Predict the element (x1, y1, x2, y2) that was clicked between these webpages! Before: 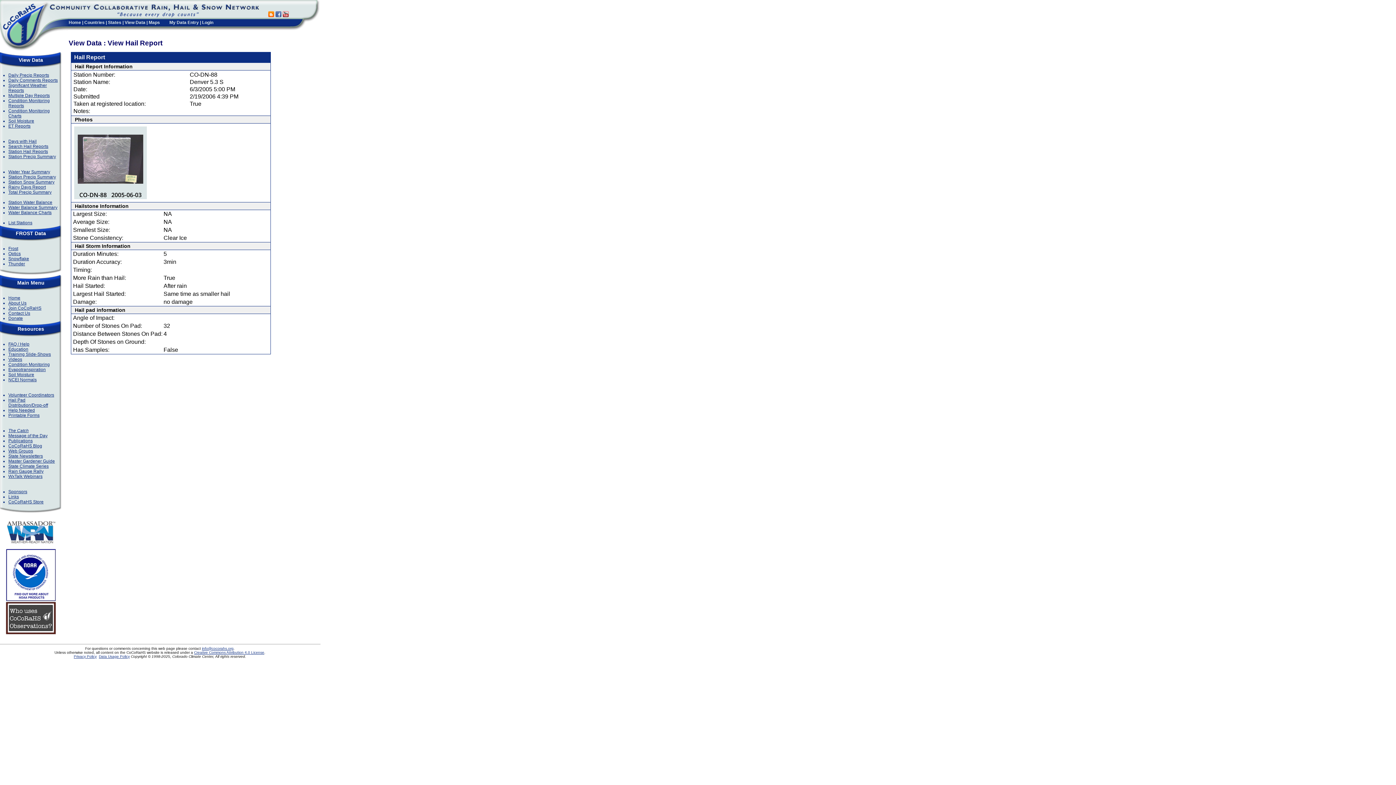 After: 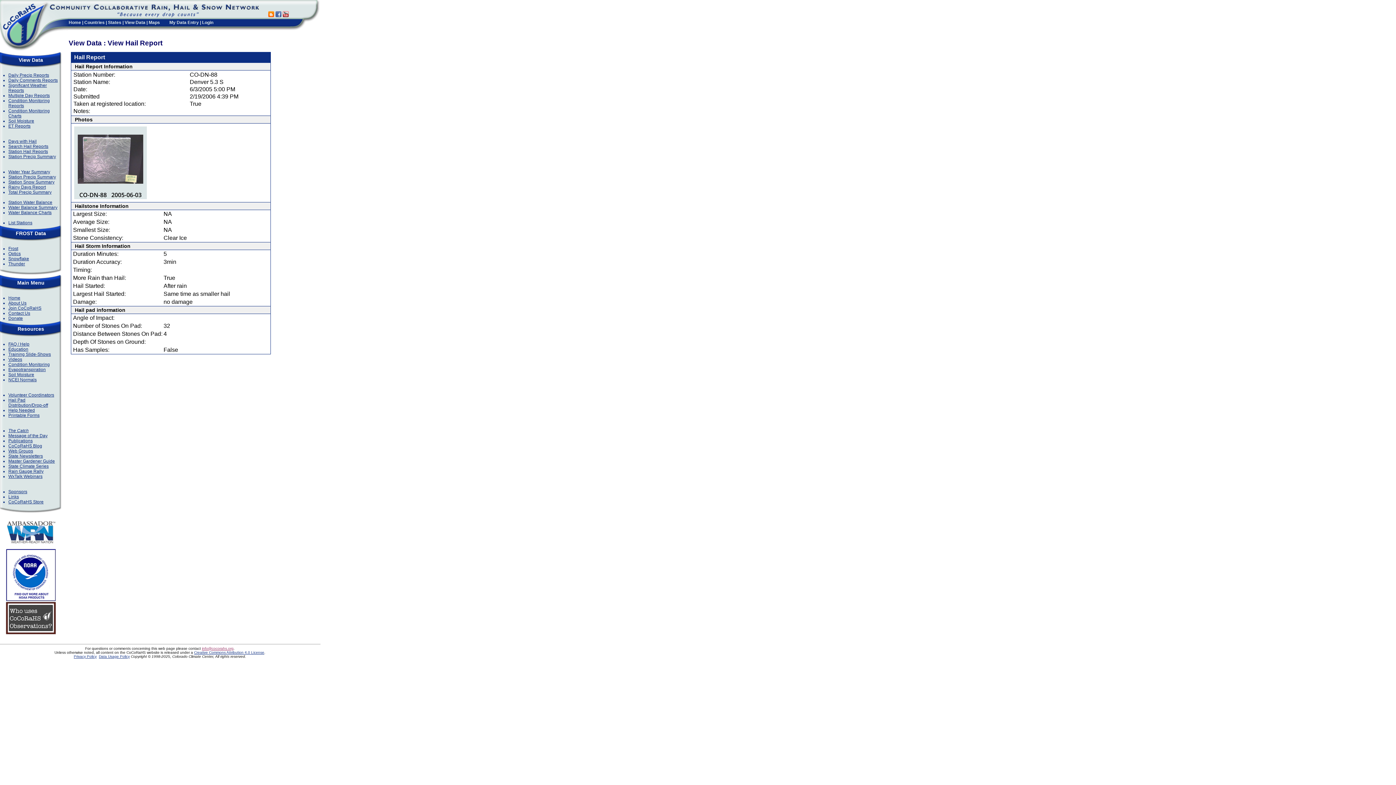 Action: bbox: (202, 647, 233, 651) label: info@cocorahs.org